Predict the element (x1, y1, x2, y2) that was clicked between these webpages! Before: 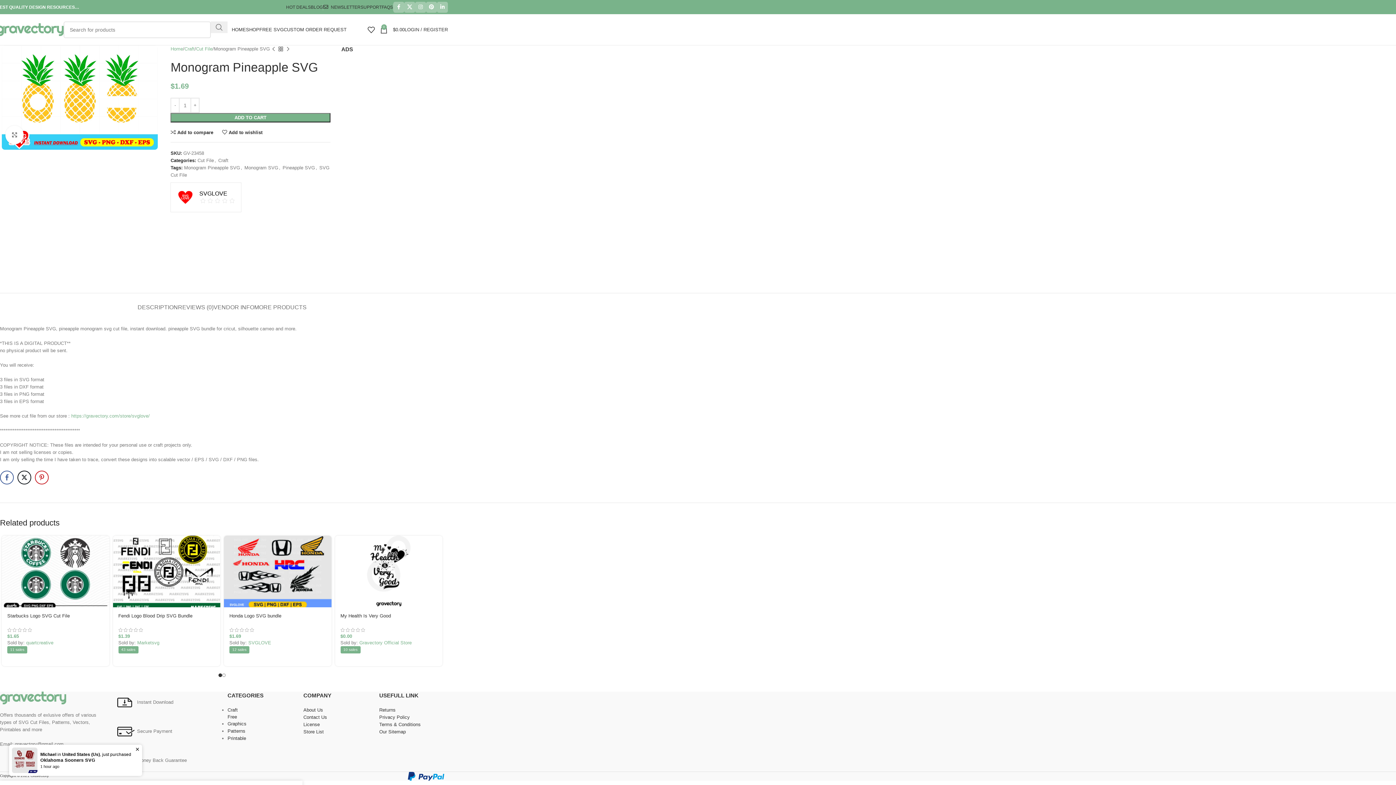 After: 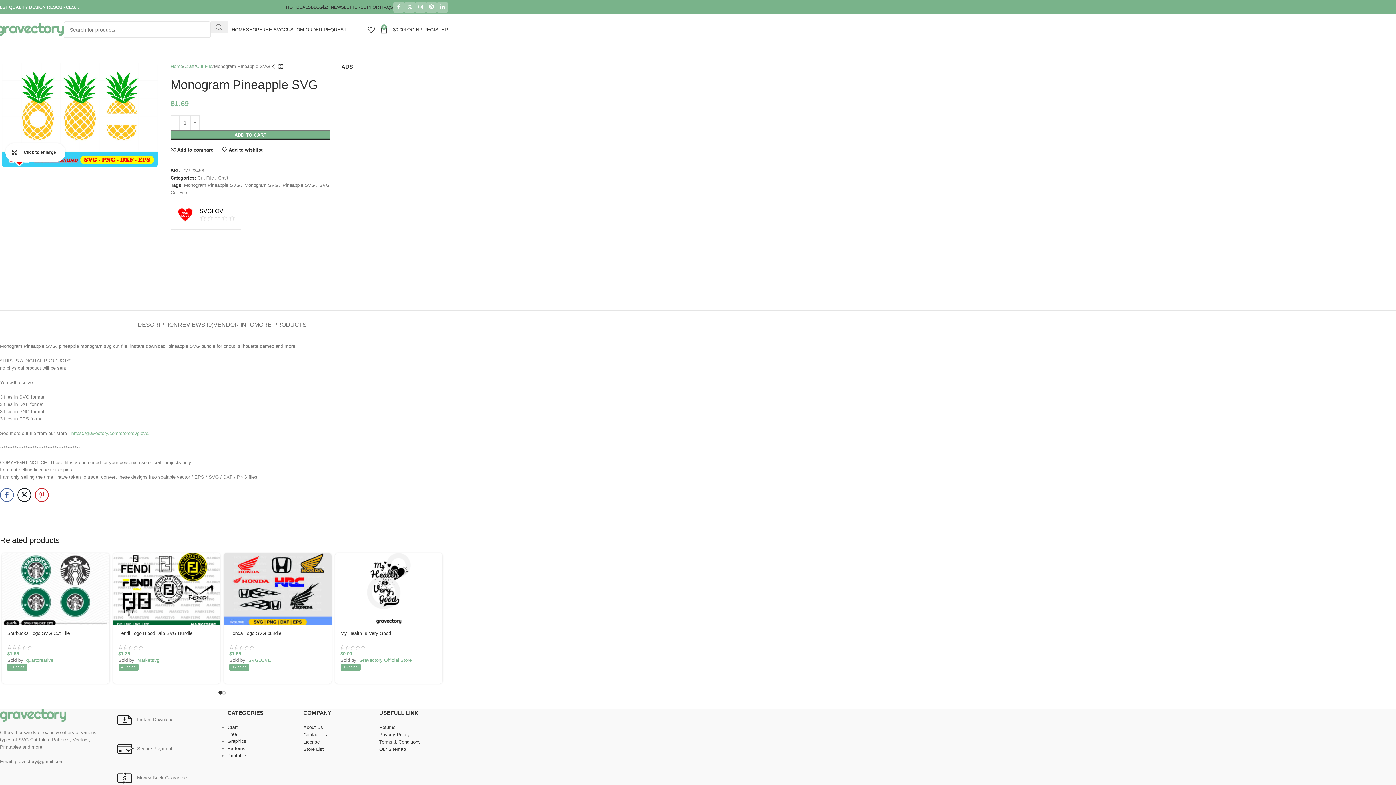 Action: label: Click to enlarge bbox: (5, 125, 23, 144)